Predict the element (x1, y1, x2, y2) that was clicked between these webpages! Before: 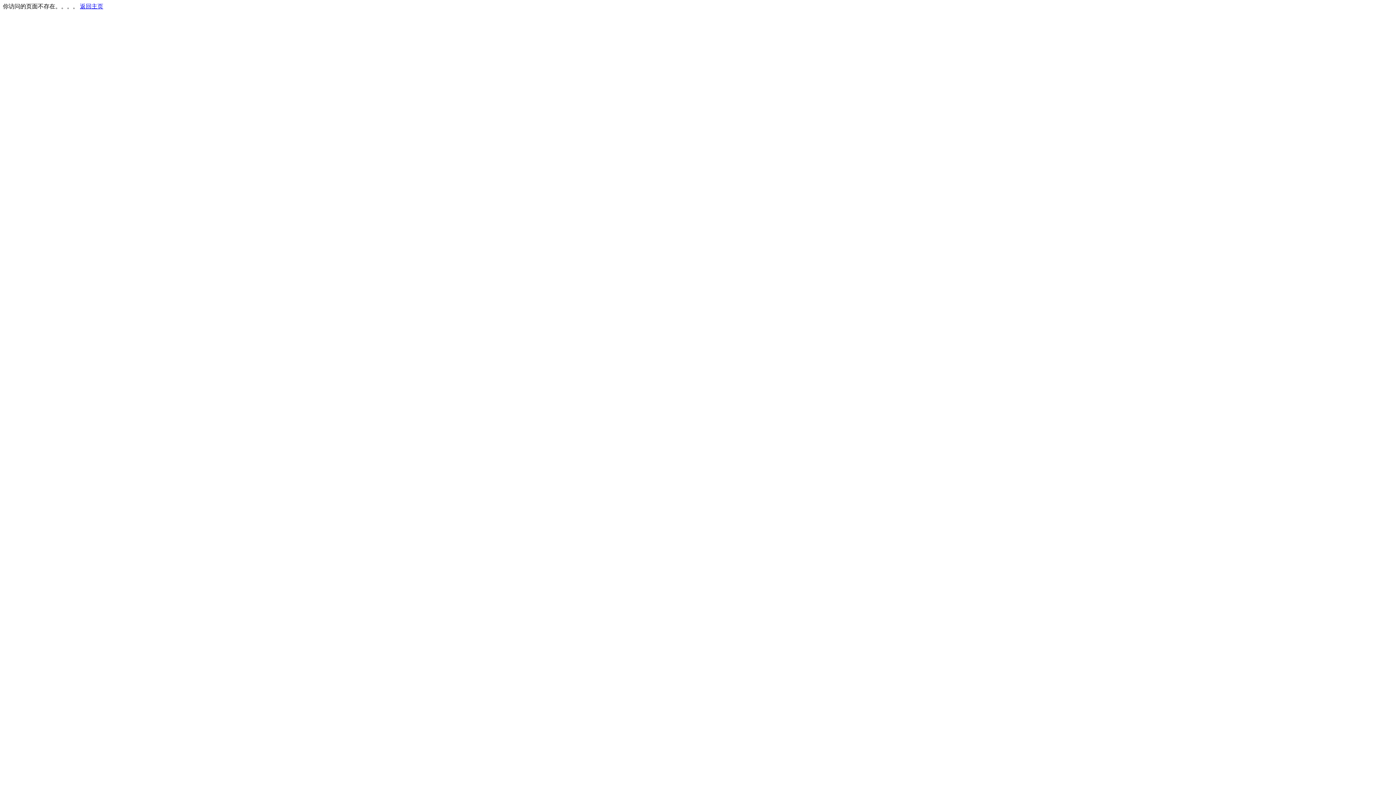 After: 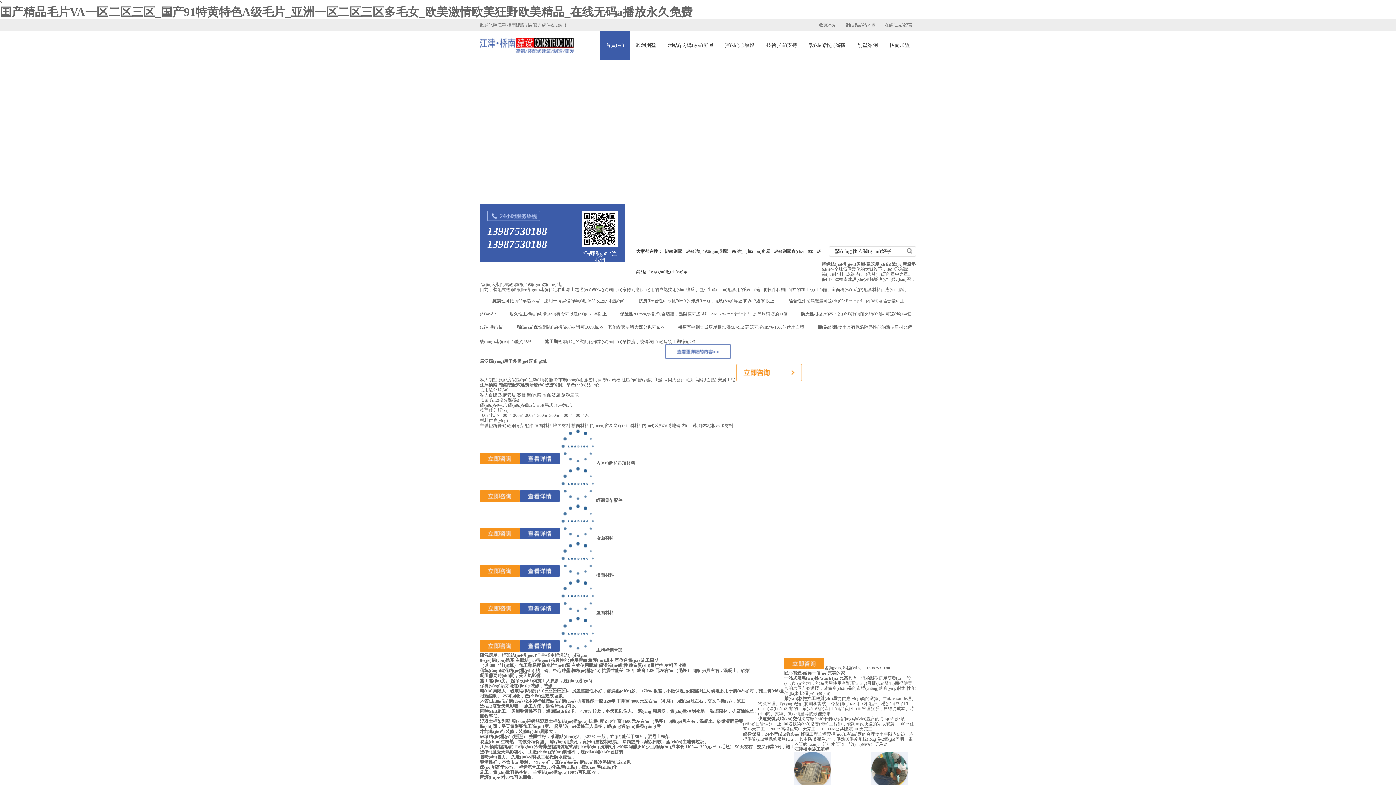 Action: label: 返回主页 bbox: (80, 3, 103, 9)